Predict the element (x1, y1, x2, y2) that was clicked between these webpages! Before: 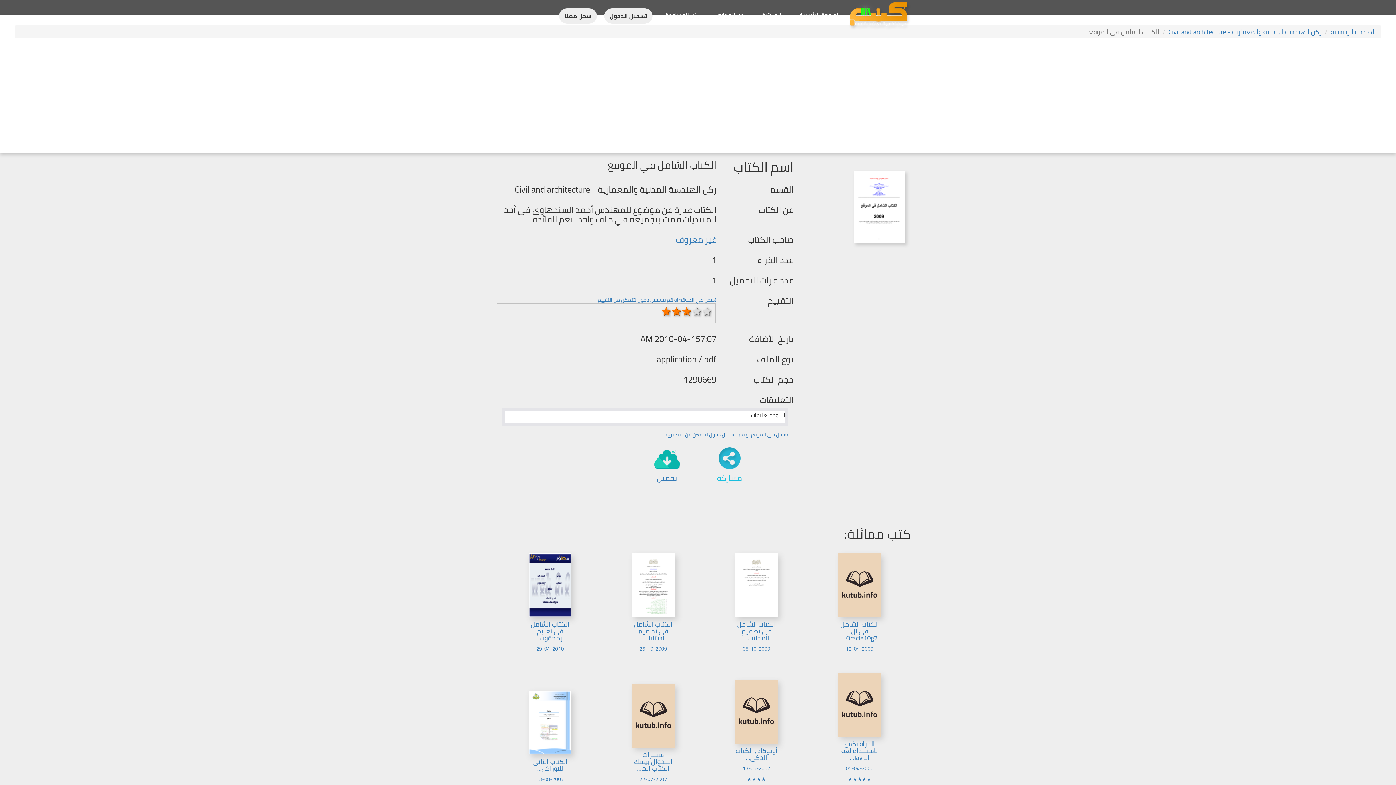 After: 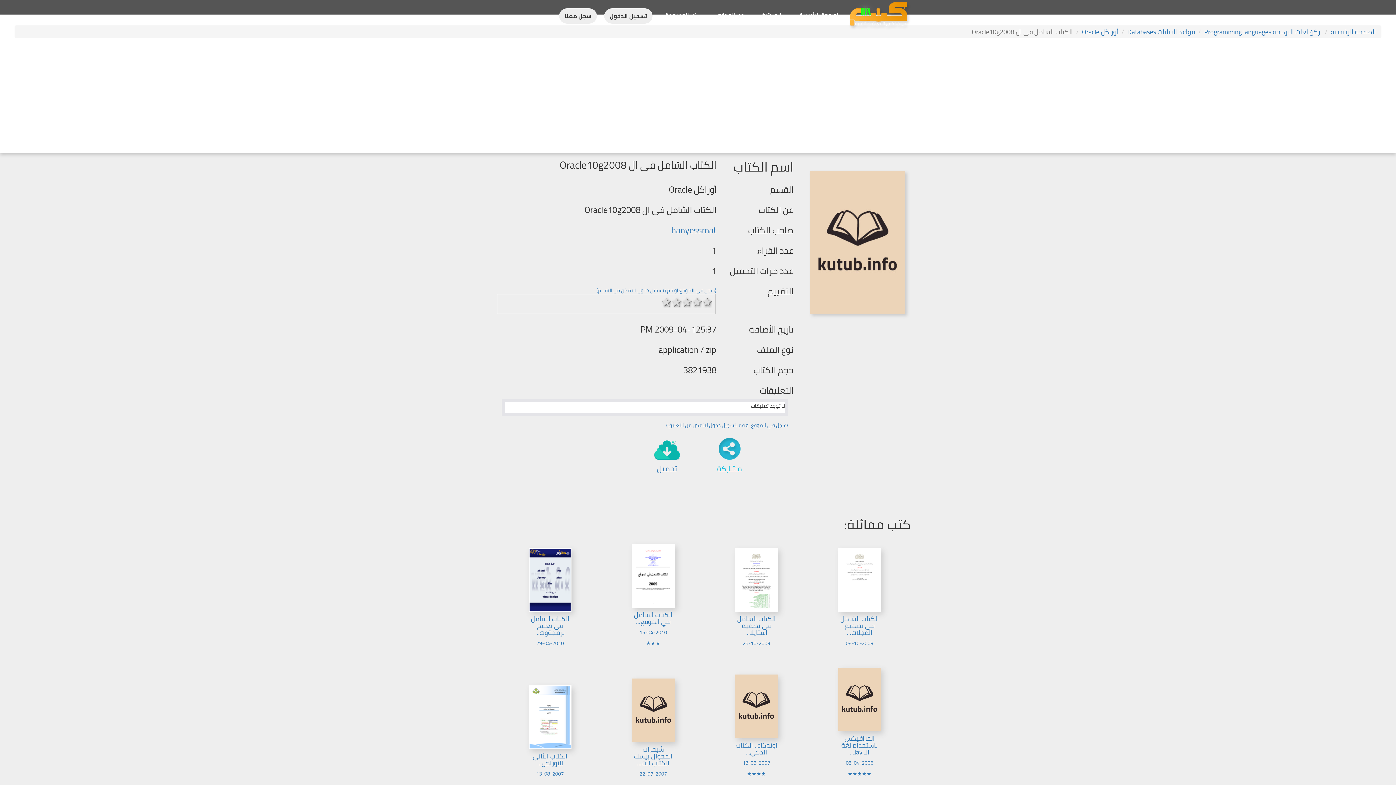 Action: bbox: (808, 644, 910, 653) label: الكتاب الشامل فى ال Oracle10g2...

12-04-2009